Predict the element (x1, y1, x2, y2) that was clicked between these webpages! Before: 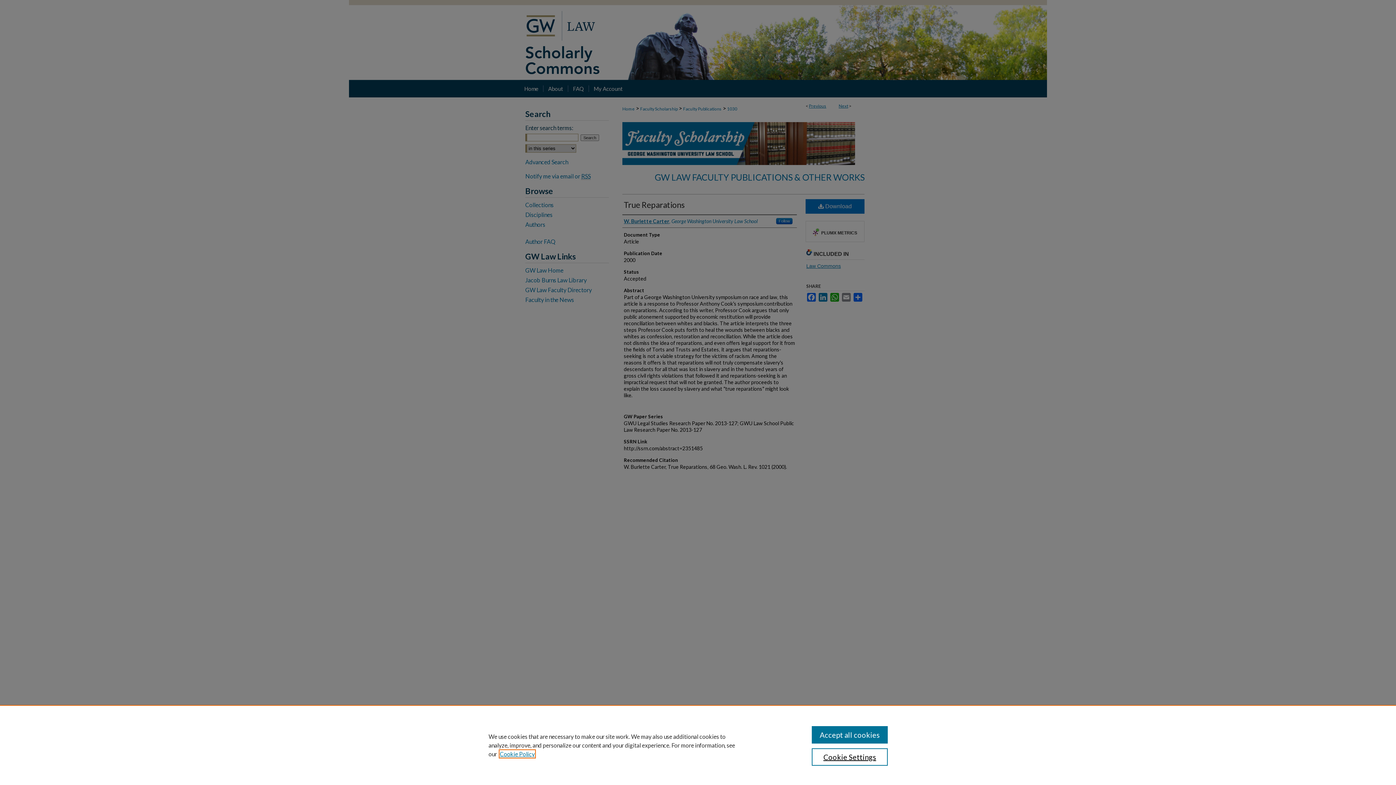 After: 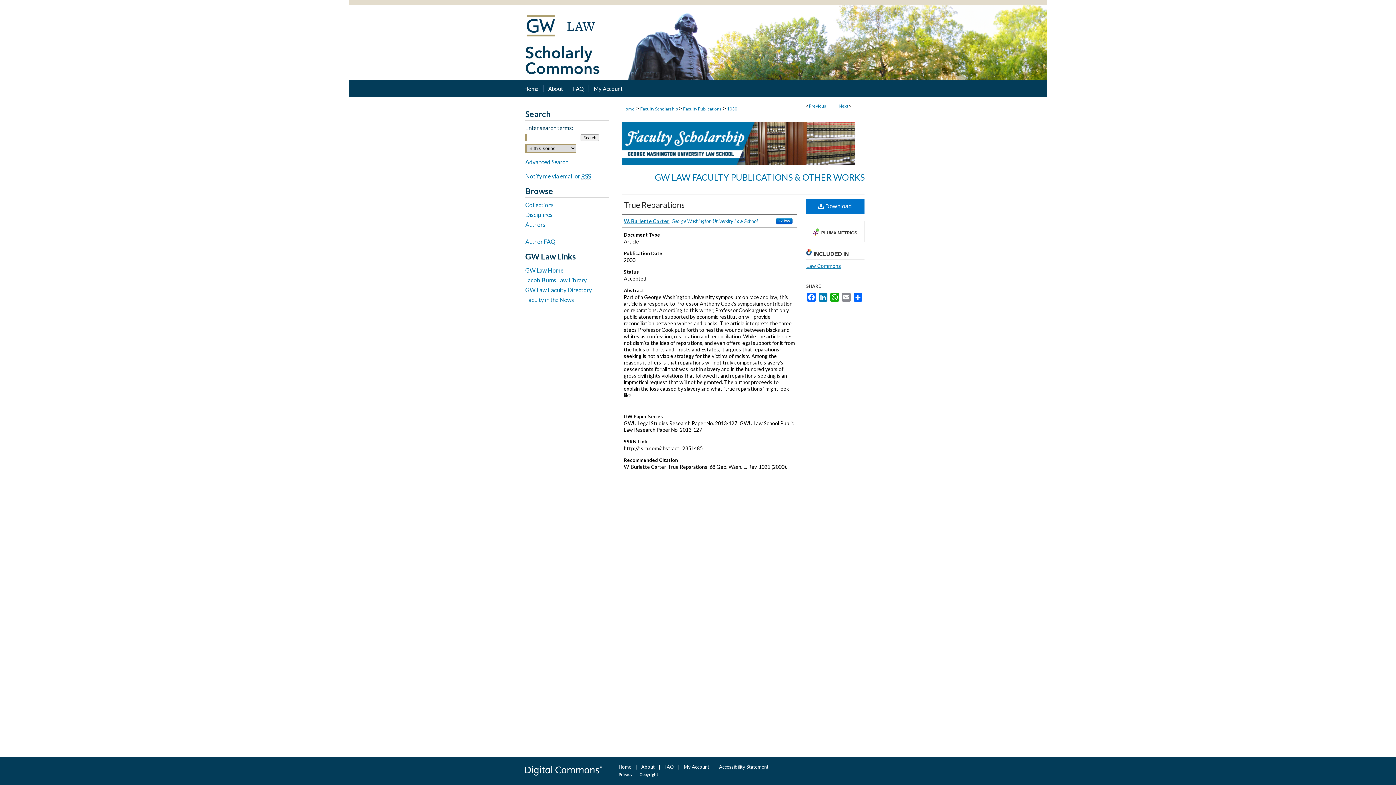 Action: bbox: (811, 726, 887, 744) label: Accept all cookies